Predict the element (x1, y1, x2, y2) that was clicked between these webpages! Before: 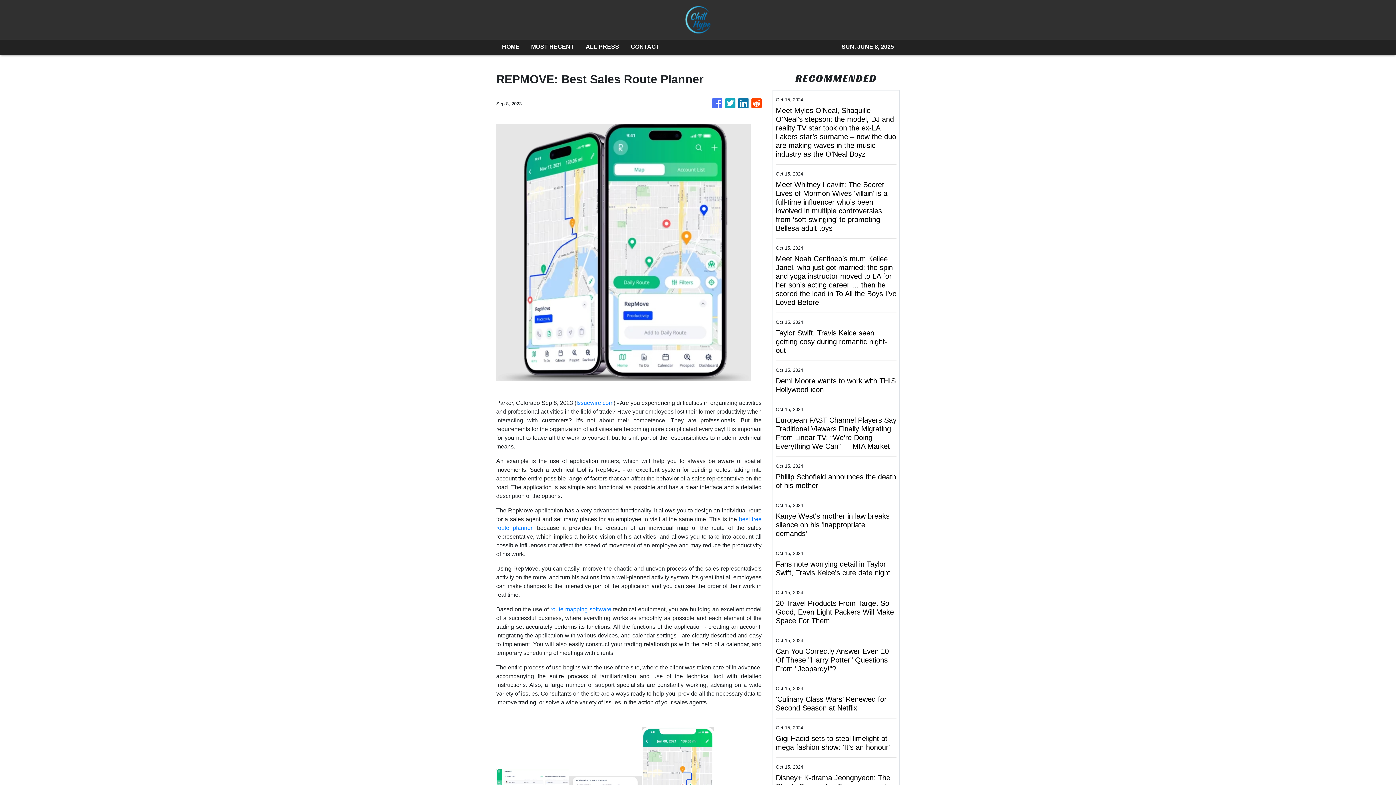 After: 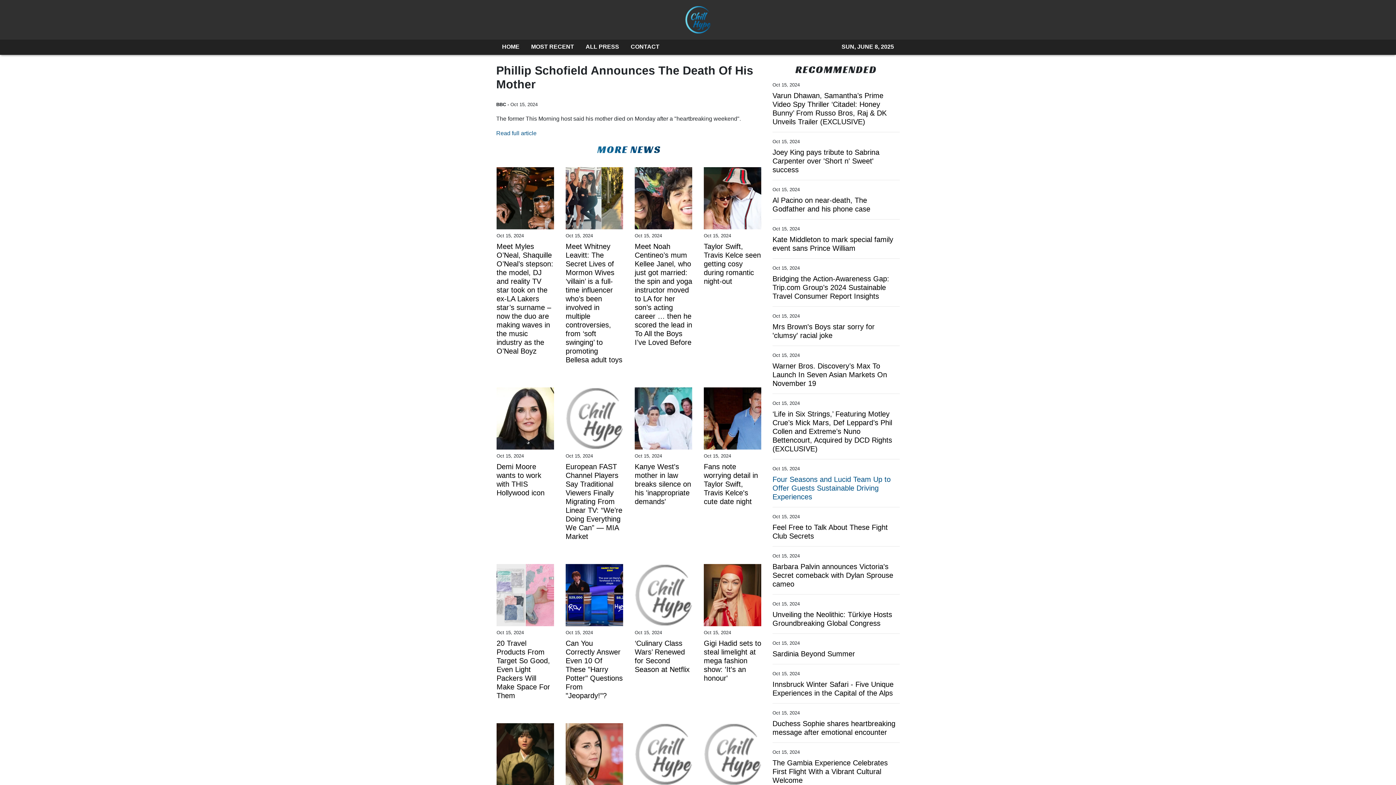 Action: bbox: (776, 472, 896, 490) label: Phillip Schofield announces the death of his mother